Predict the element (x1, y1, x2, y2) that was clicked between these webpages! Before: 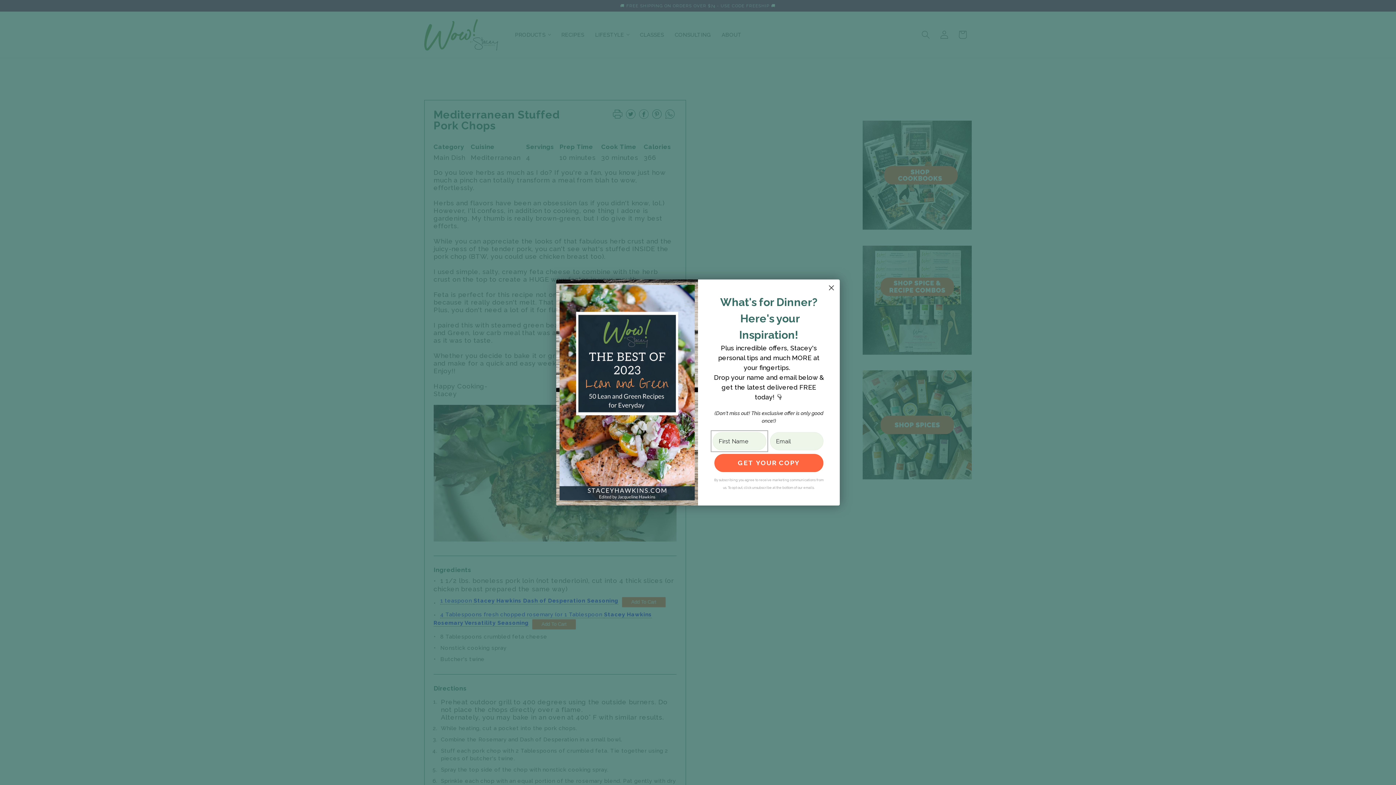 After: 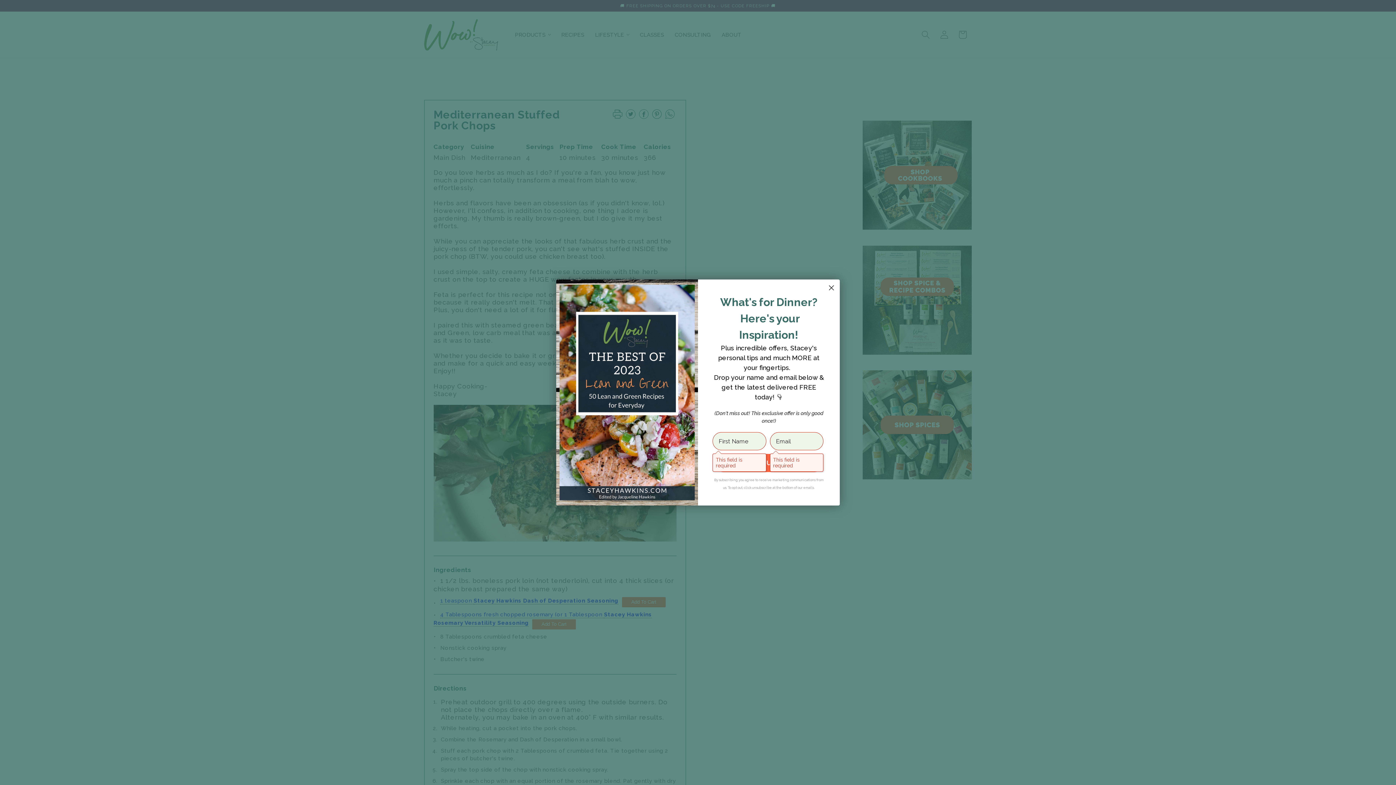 Action: bbox: (714, 478, 823, 496) label: GET YOUR COPY